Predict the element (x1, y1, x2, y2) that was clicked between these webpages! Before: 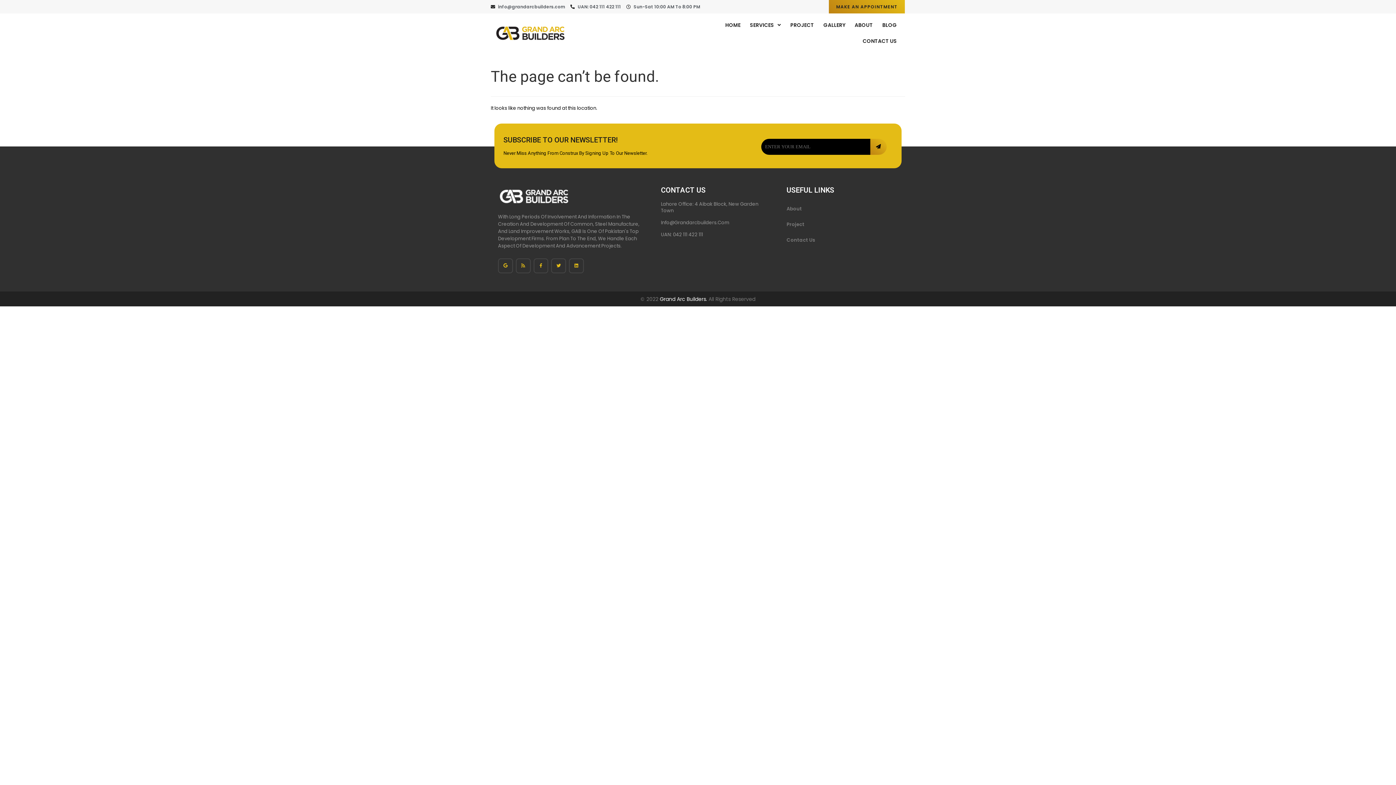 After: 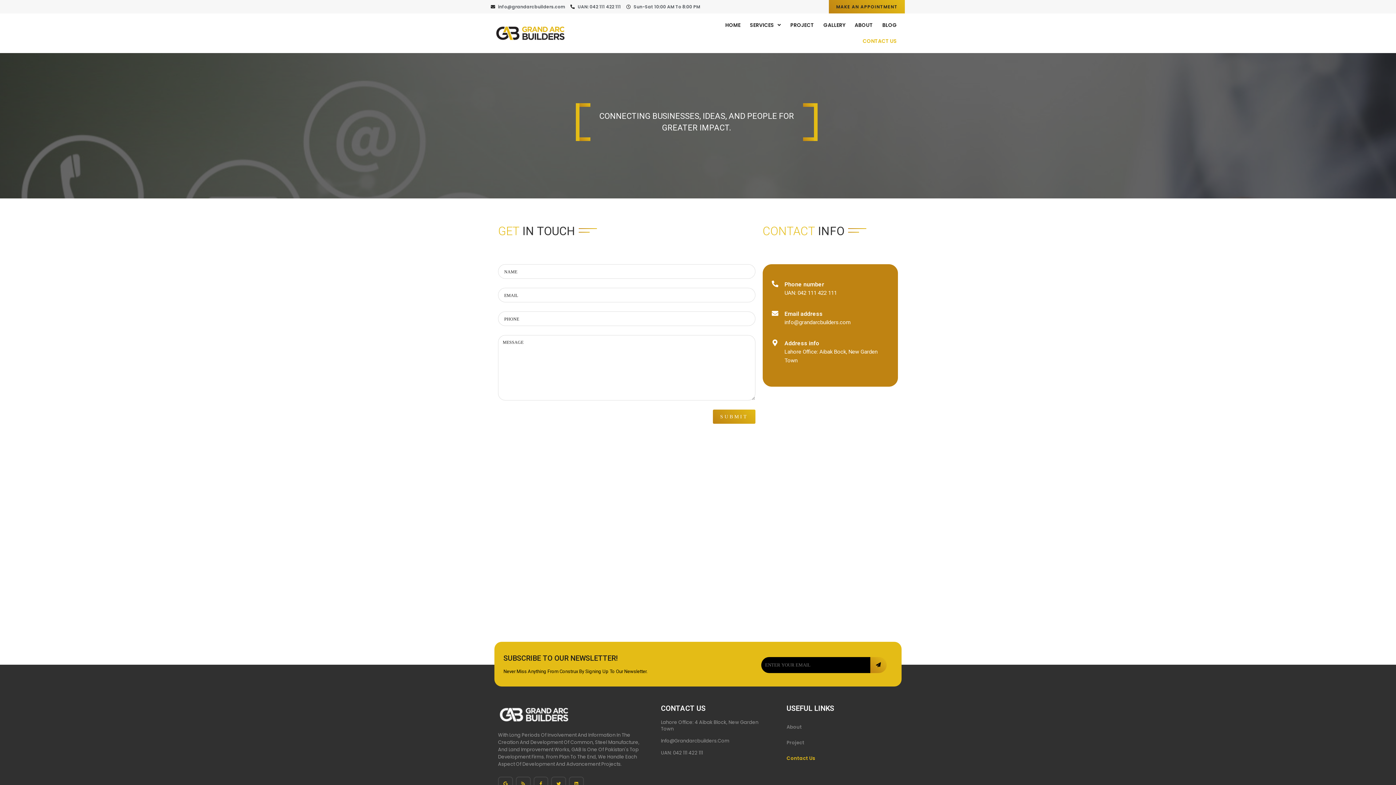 Action: bbox: (829, 0, 905, 13) label: MAKE AN APPOINTMENT